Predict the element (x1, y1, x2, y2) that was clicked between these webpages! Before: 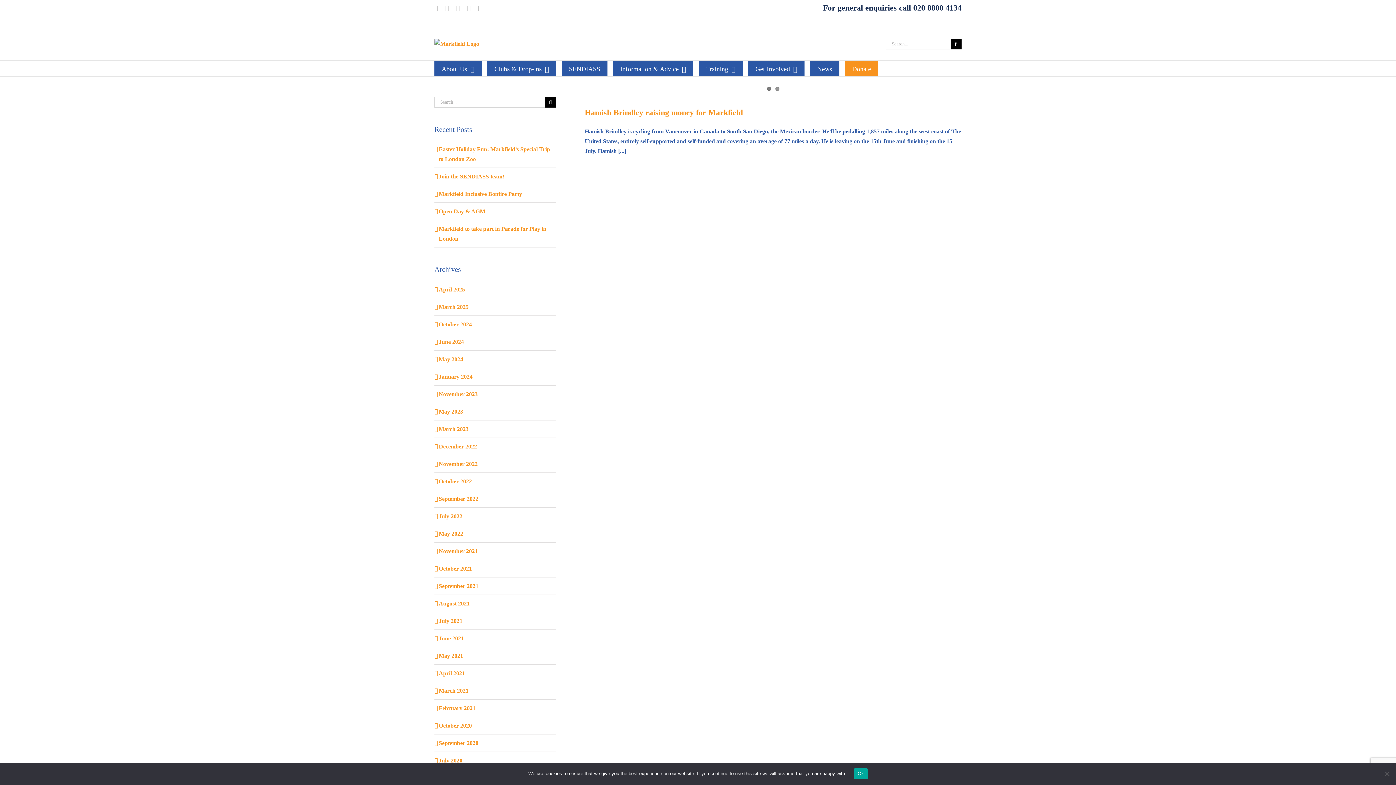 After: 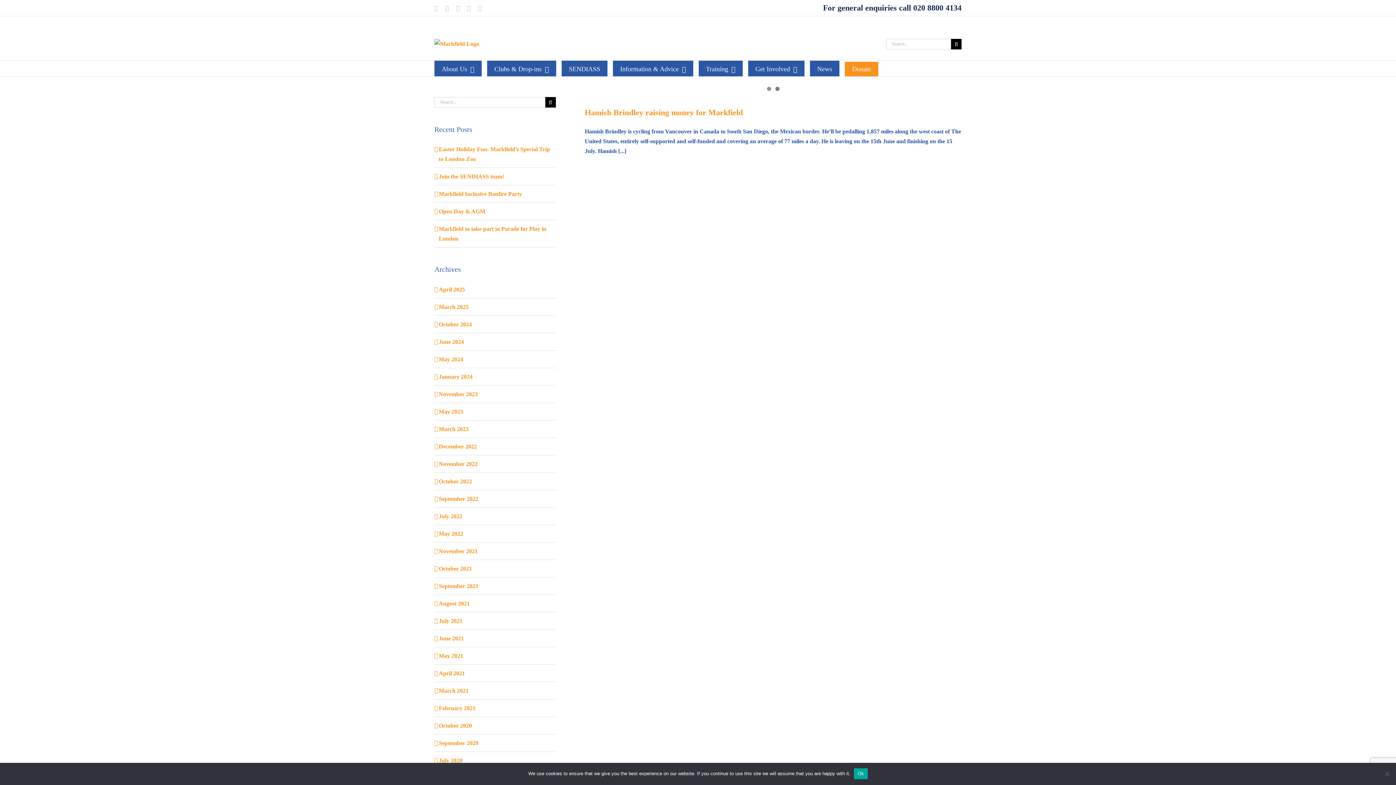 Action: bbox: (845, 60, 878, 76) label: Donate